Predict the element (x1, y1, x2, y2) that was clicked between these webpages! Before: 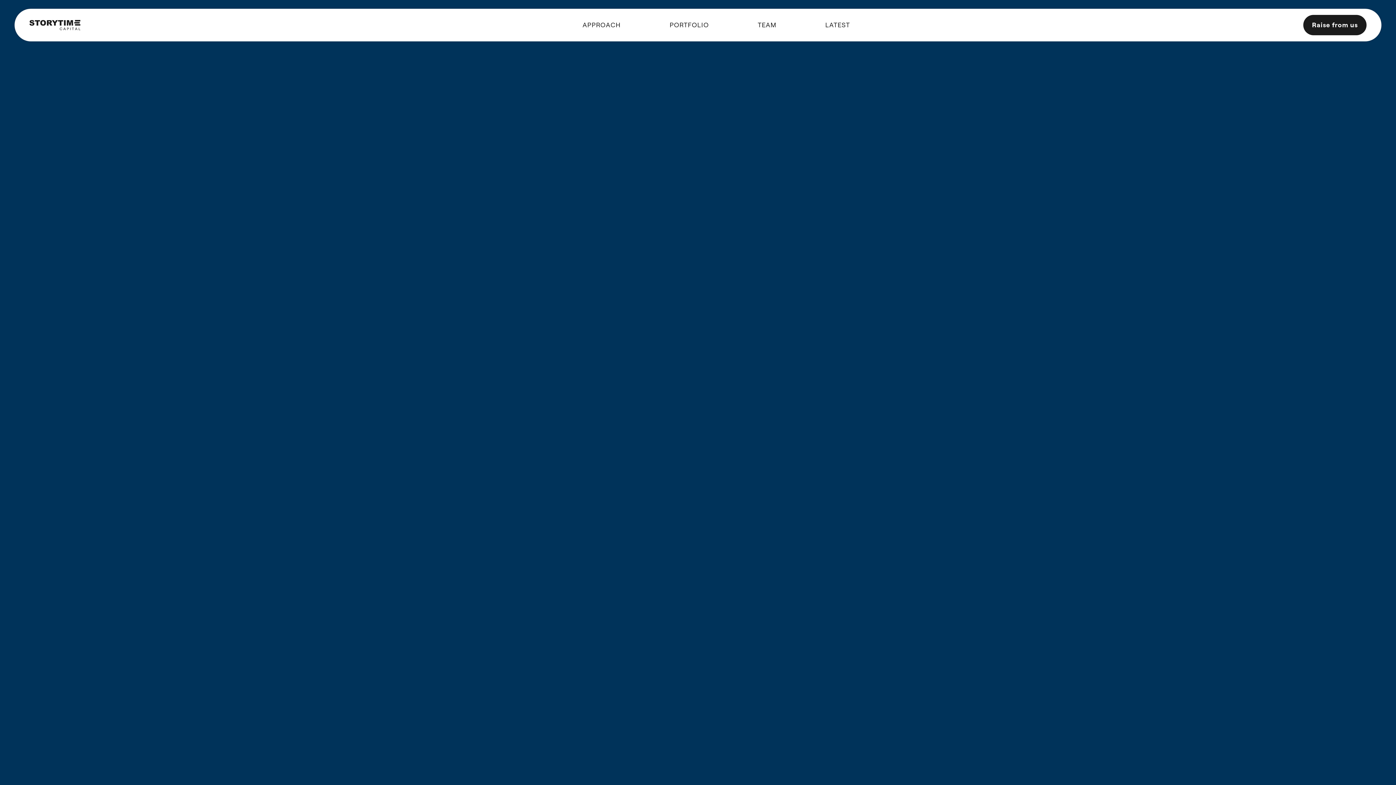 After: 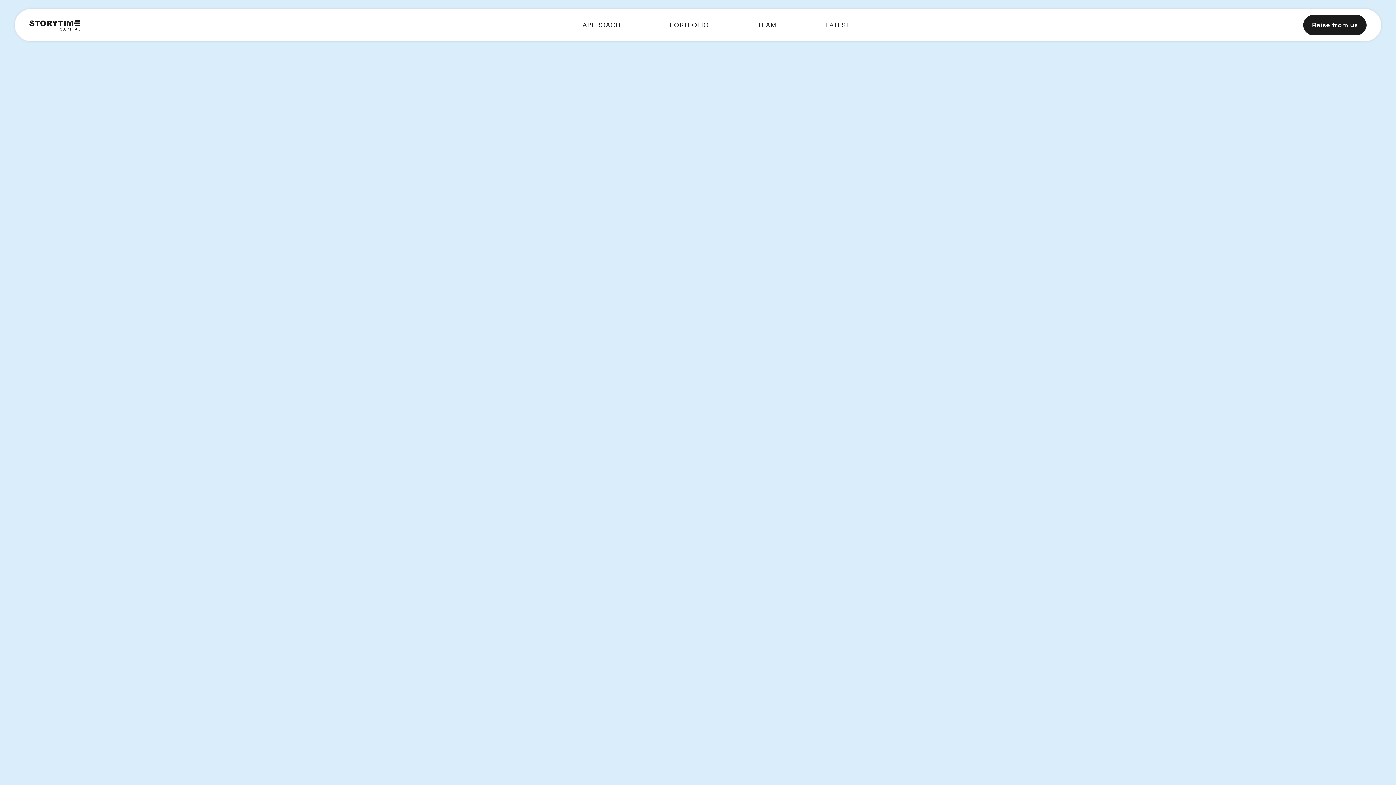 Action: label: Raise from us bbox: (1303, 14, 1366, 35)